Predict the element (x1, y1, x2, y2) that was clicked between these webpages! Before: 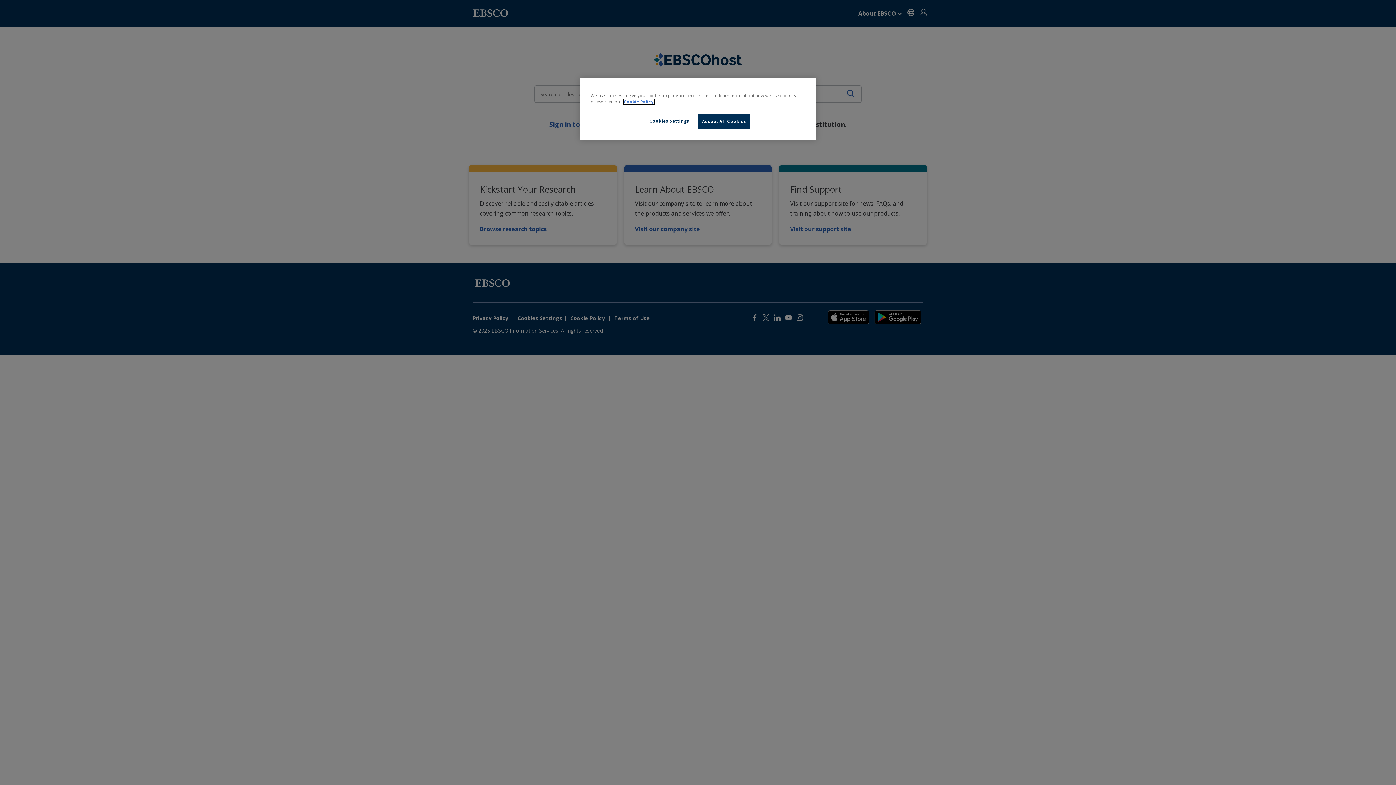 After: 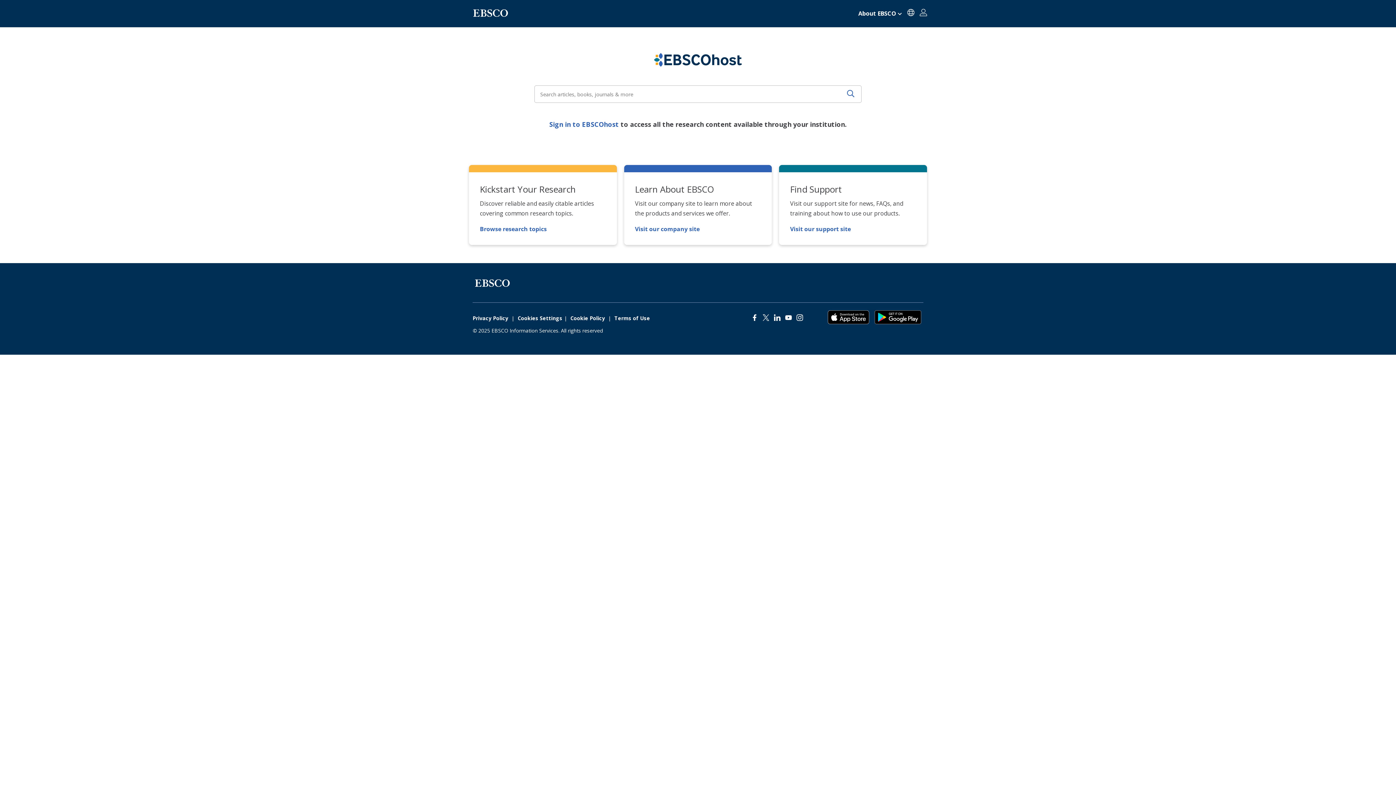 Action: bbox: (698, 114, 750, 128) label: Accept All Cookies